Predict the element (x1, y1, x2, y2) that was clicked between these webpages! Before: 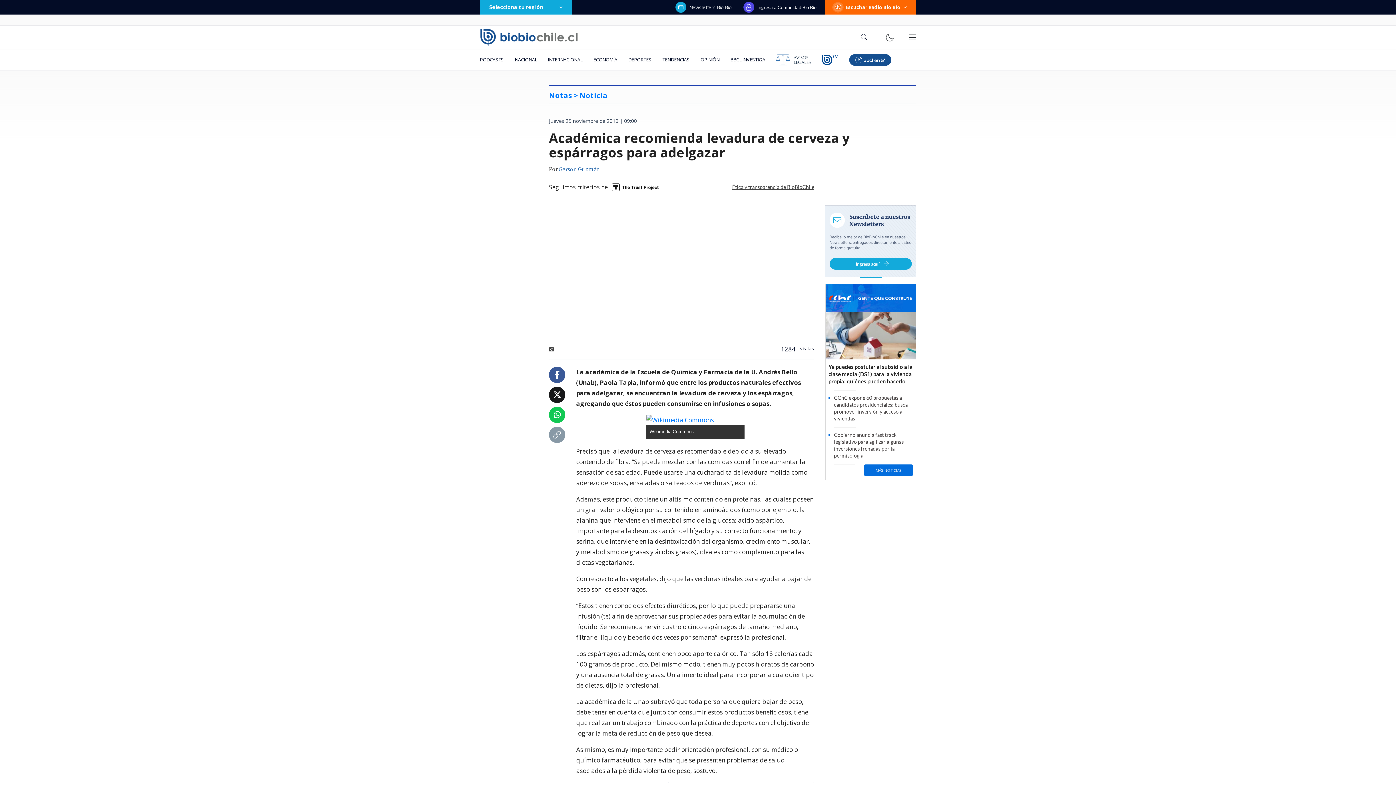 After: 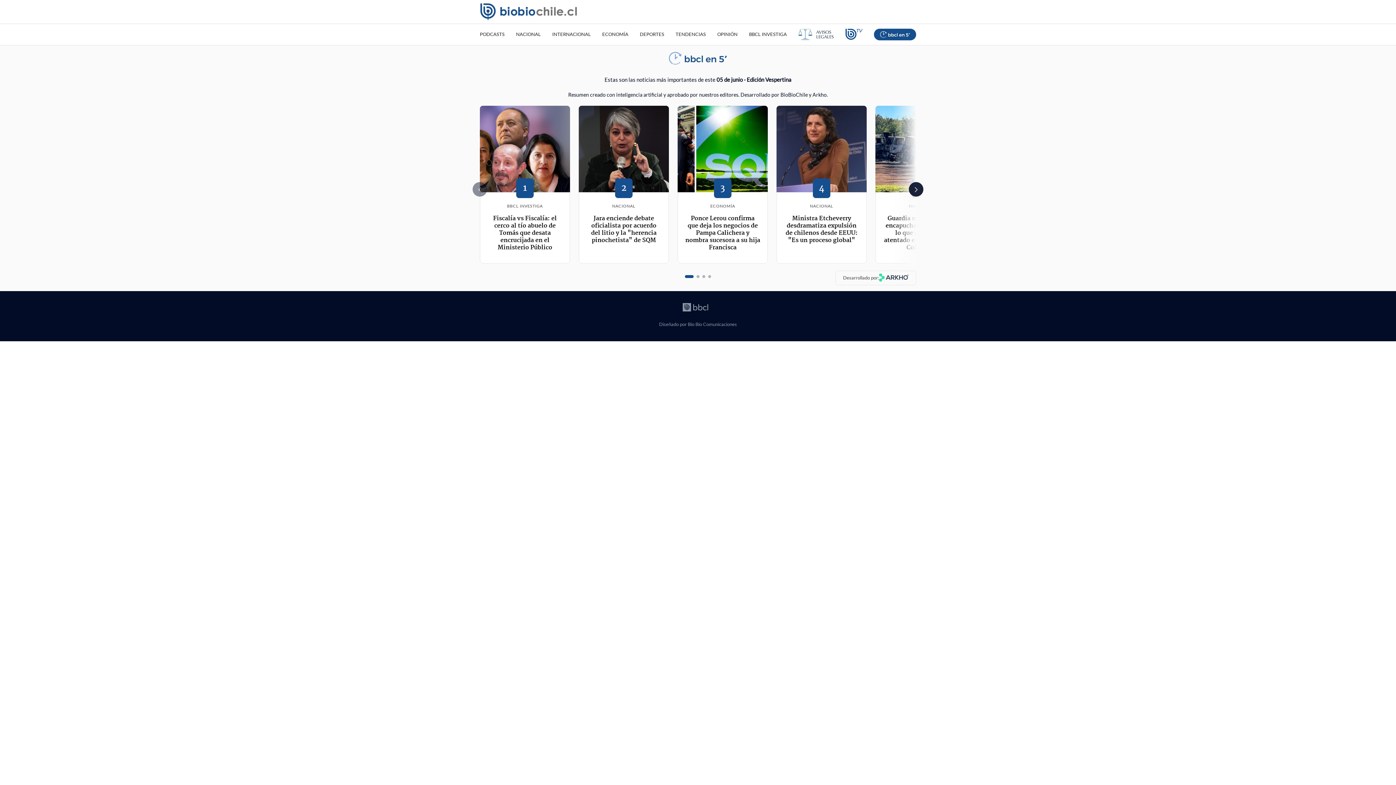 Action: bbox: (844, 49, 897, 70)